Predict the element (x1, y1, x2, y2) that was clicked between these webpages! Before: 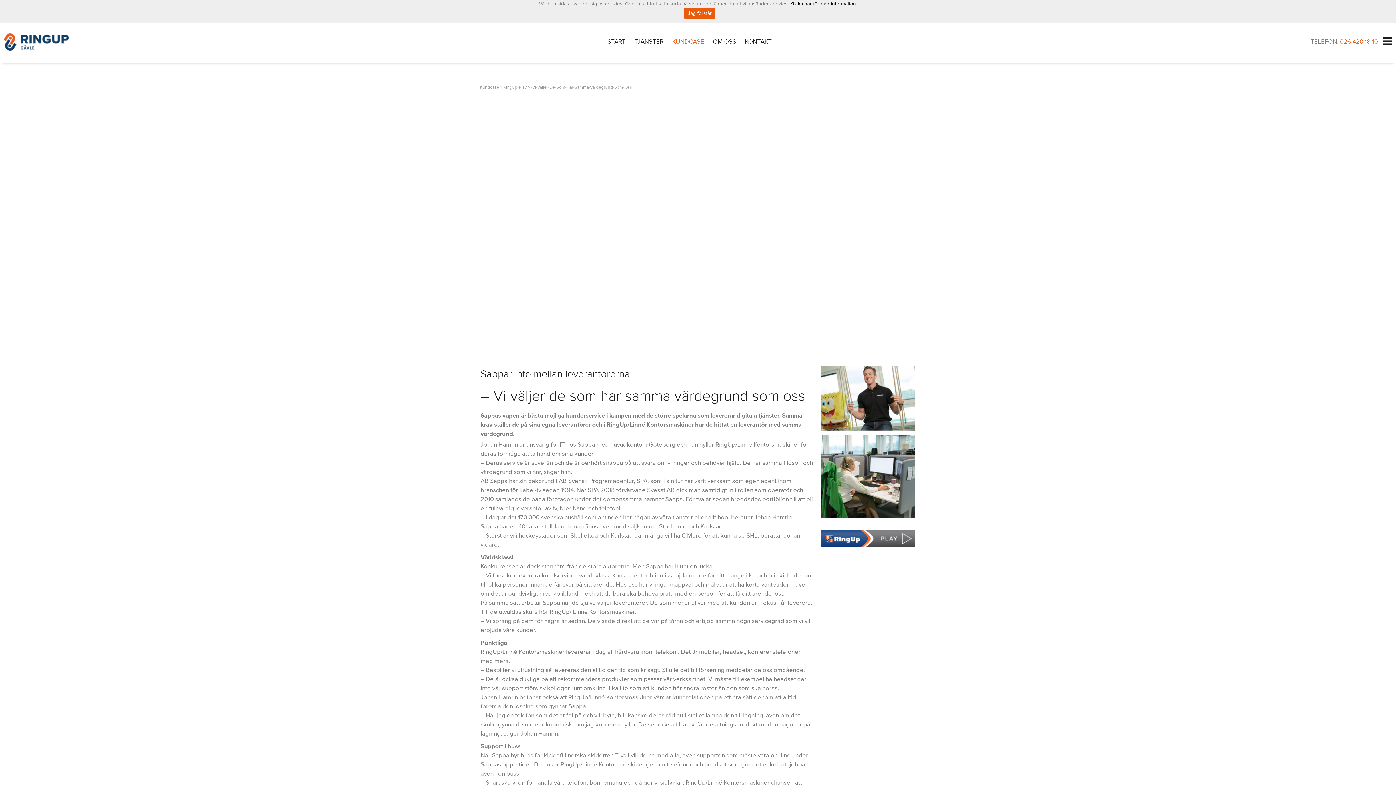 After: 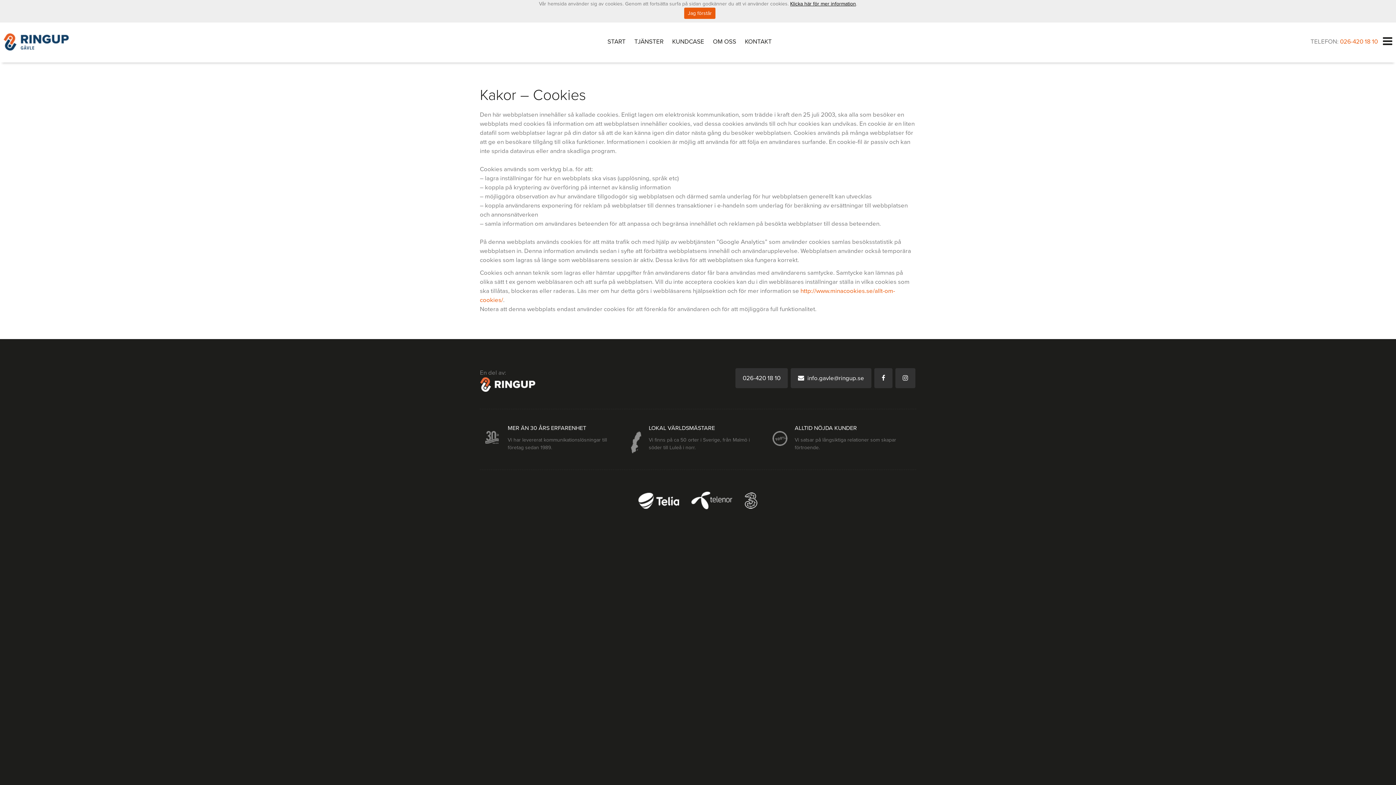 Action: label: Klicka här för mer information bbox: (790, 0, 856, 6)